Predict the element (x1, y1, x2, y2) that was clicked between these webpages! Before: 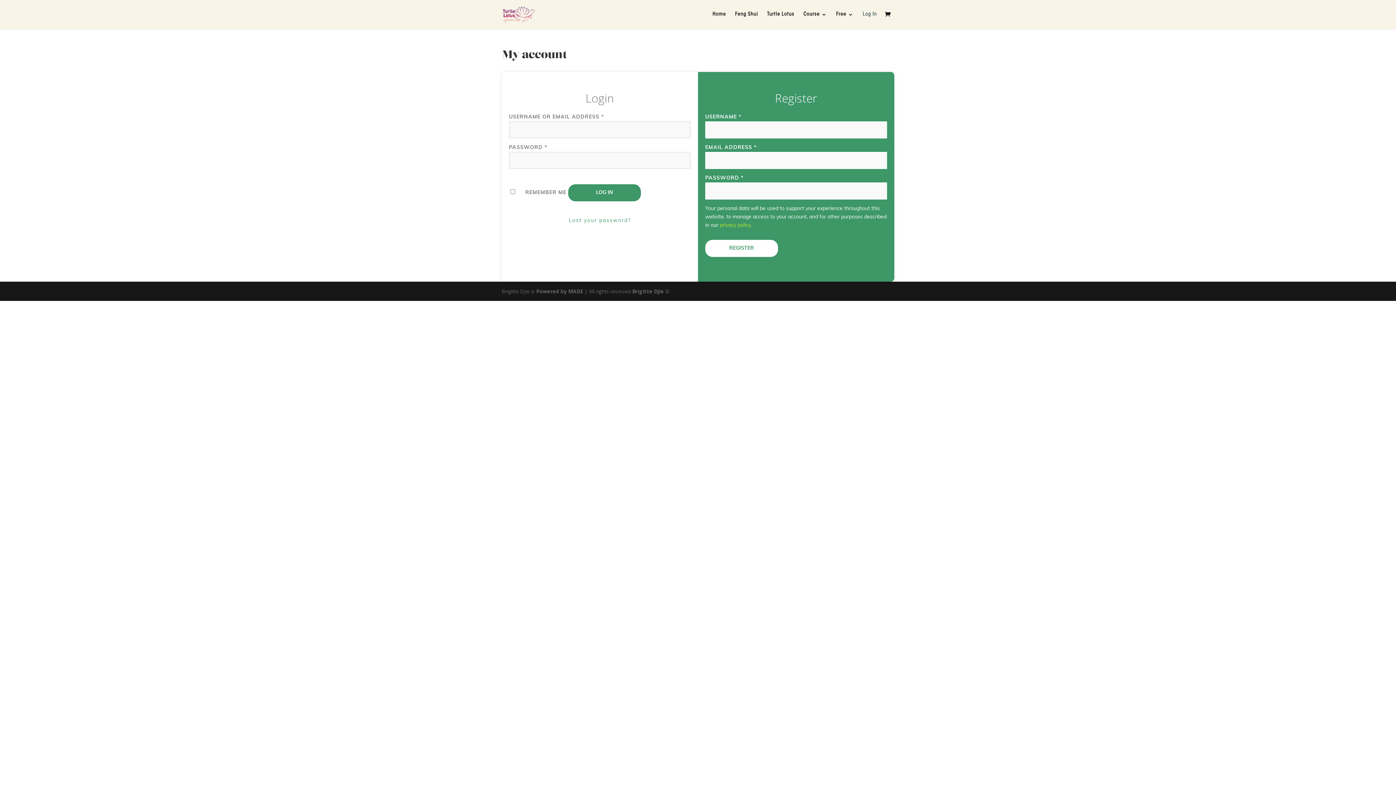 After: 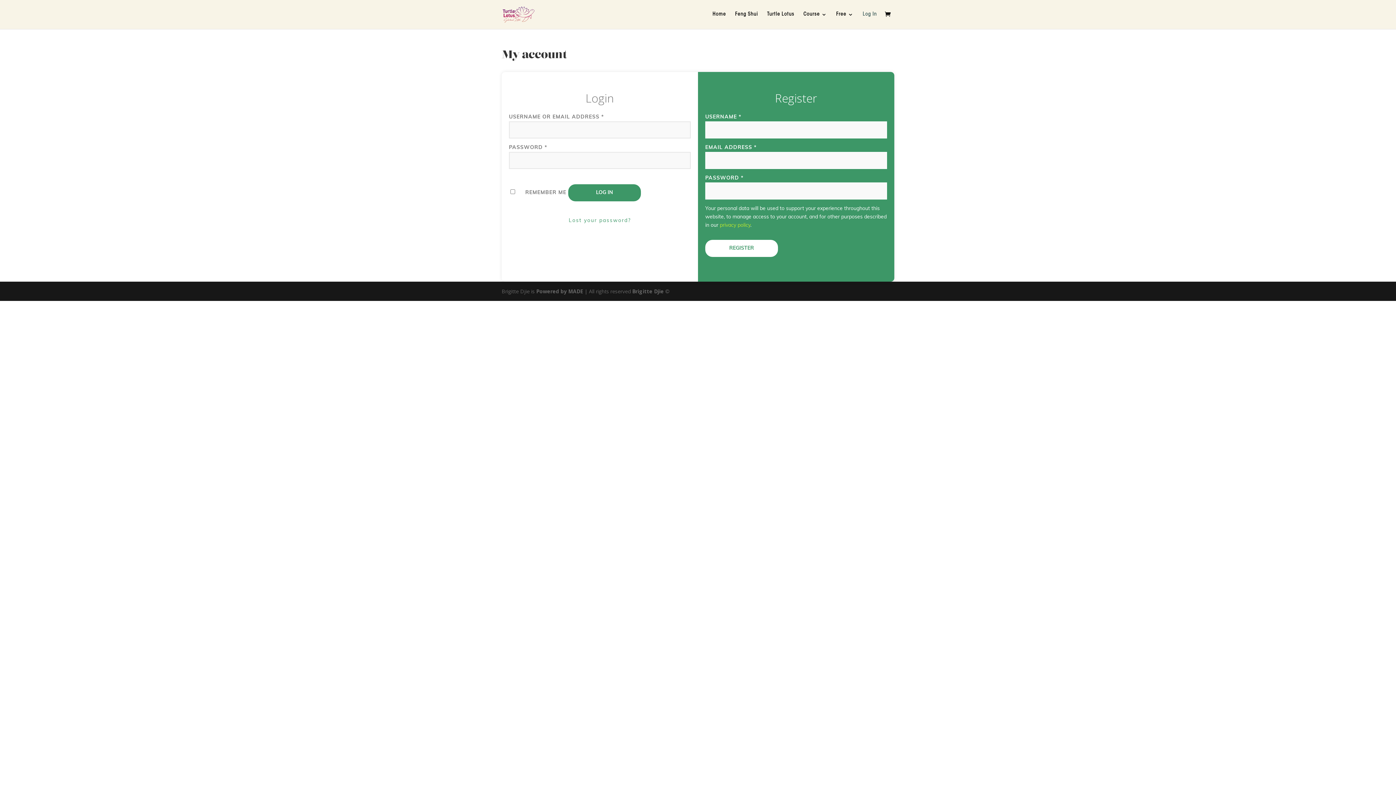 Action: bbox: (862, 12, 877, 29) label: Log In